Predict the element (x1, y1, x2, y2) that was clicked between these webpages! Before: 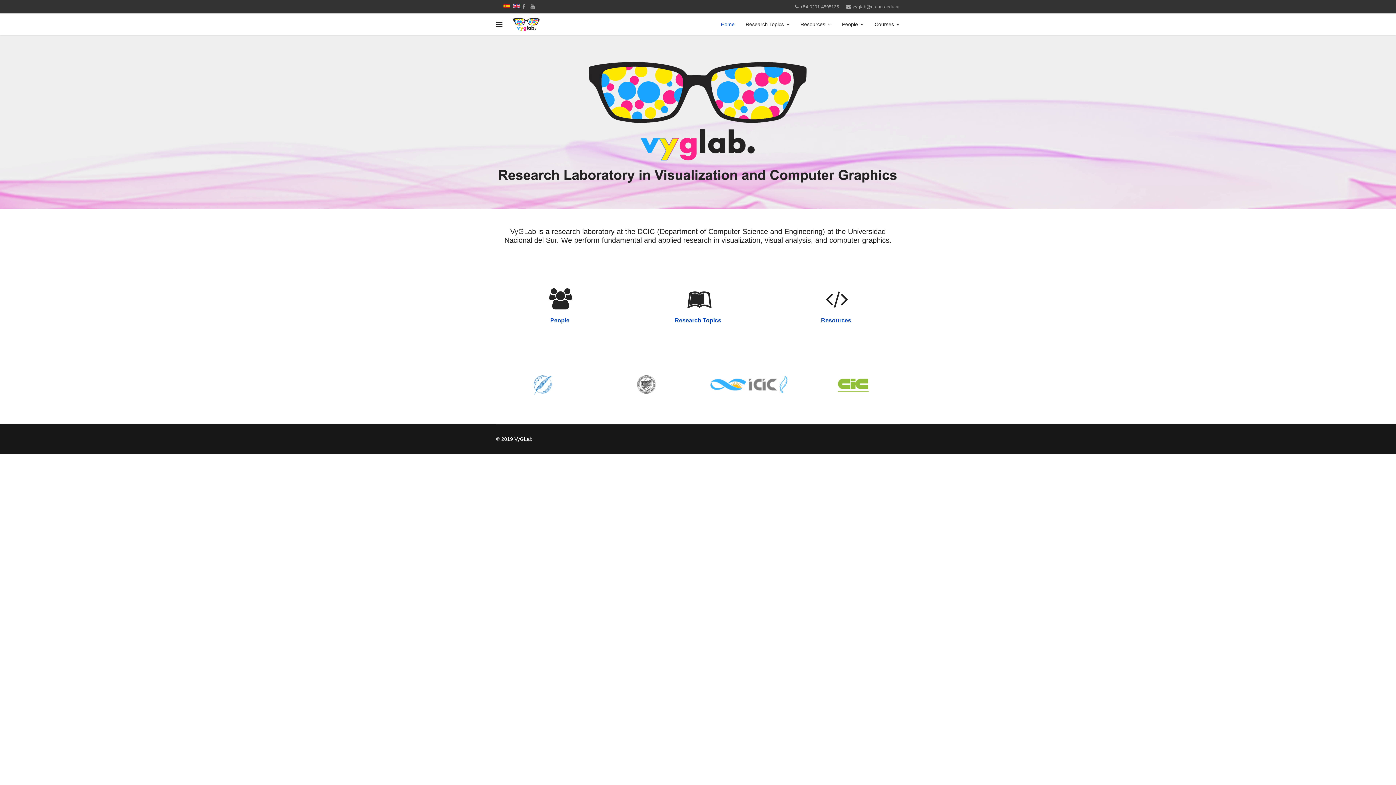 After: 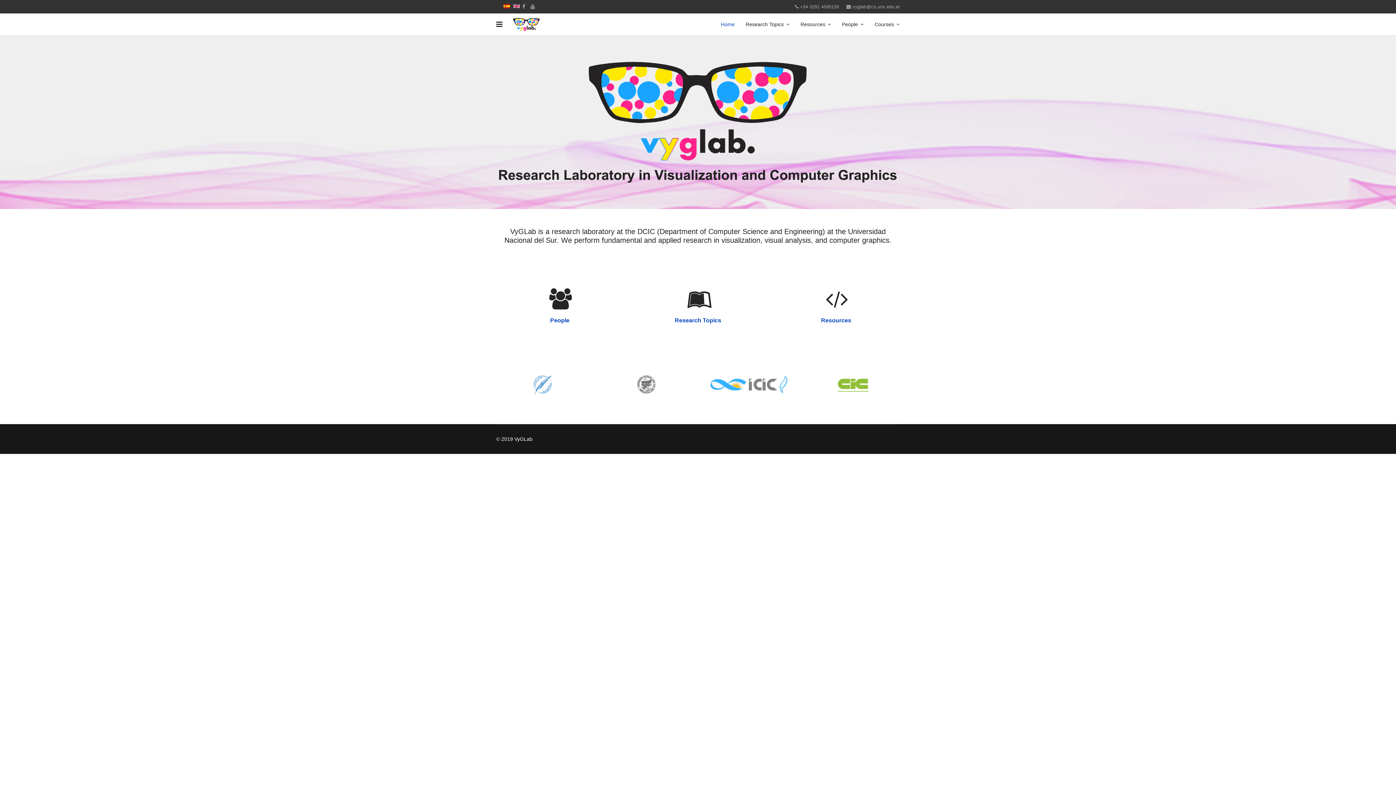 Action: bbox: (836, 381, 870, 387)